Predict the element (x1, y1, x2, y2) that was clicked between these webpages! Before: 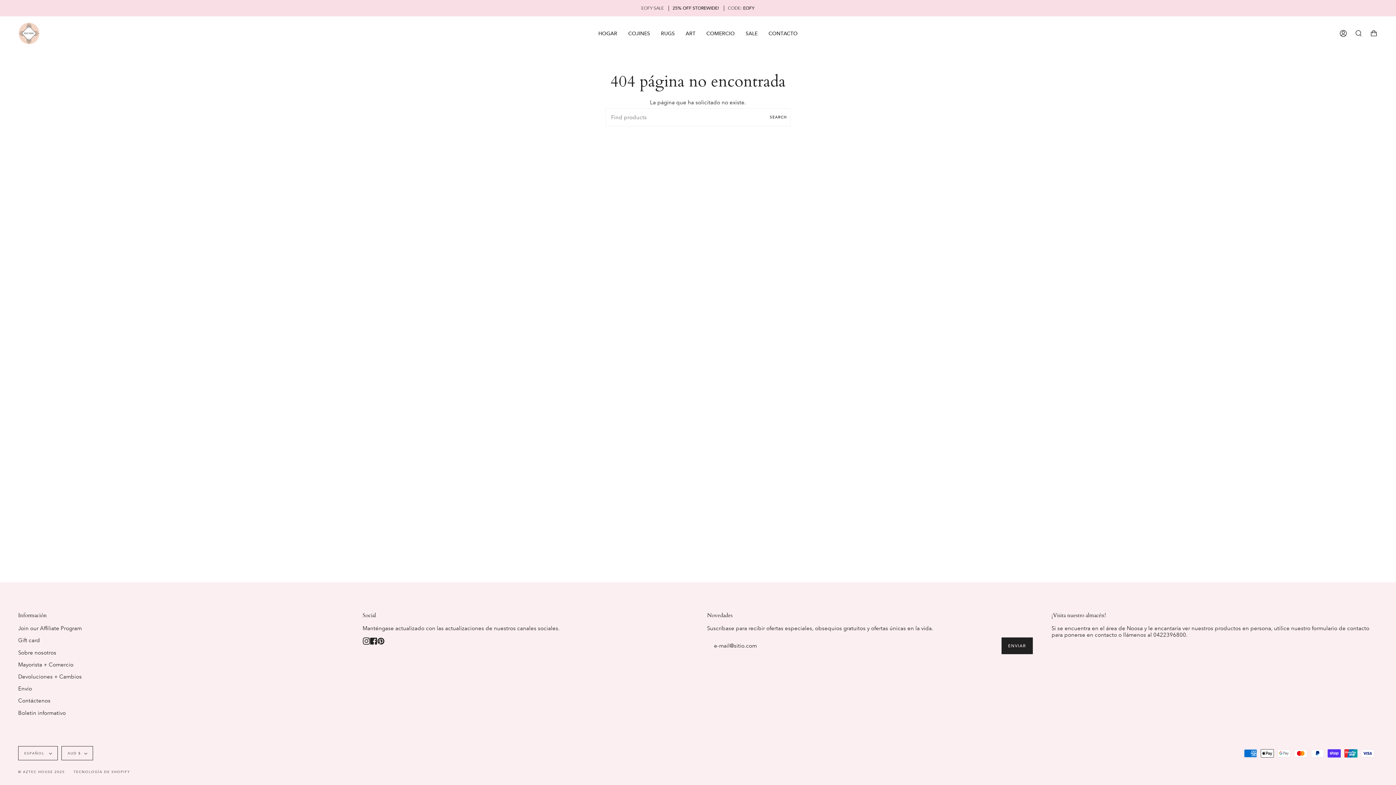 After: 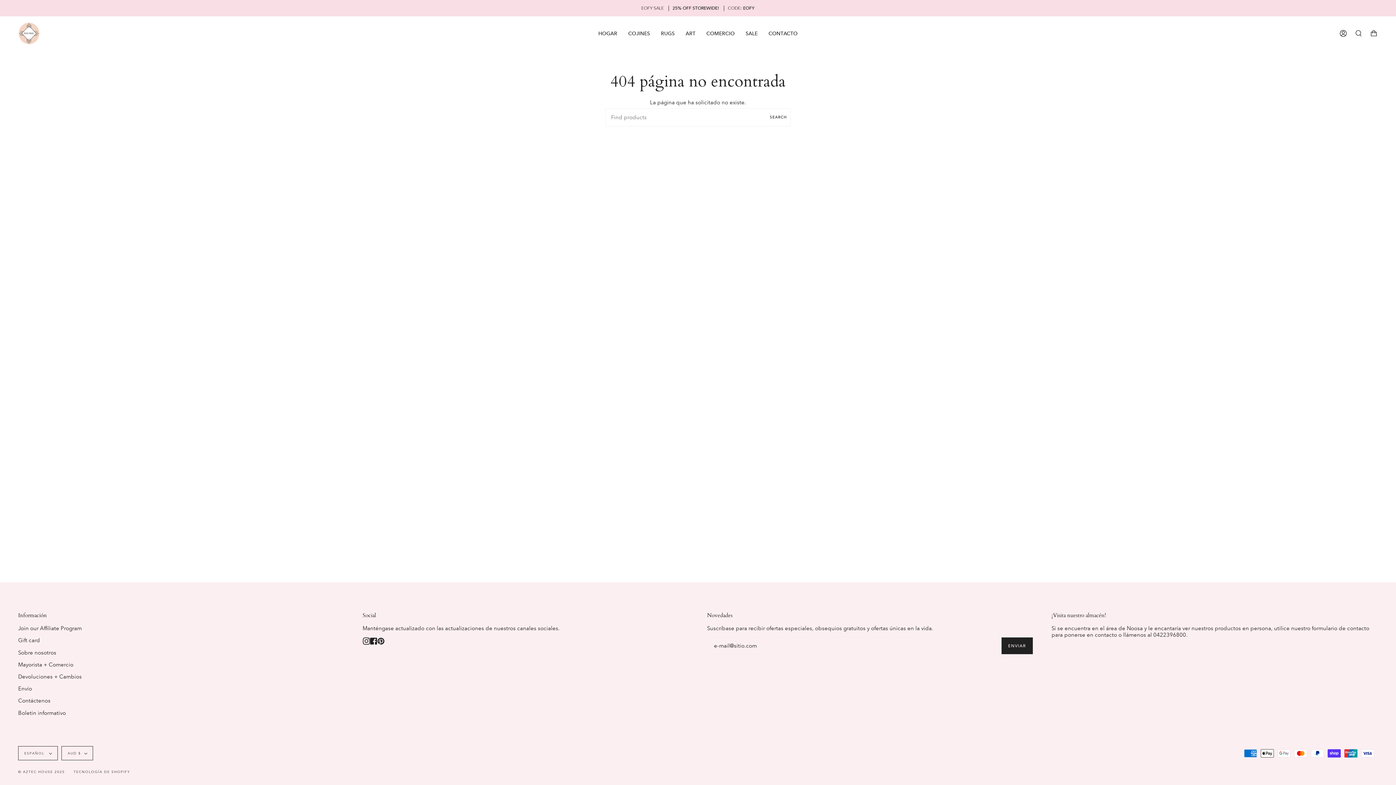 Action: label: Pinterest bbox: (377, 637, 384, 644)